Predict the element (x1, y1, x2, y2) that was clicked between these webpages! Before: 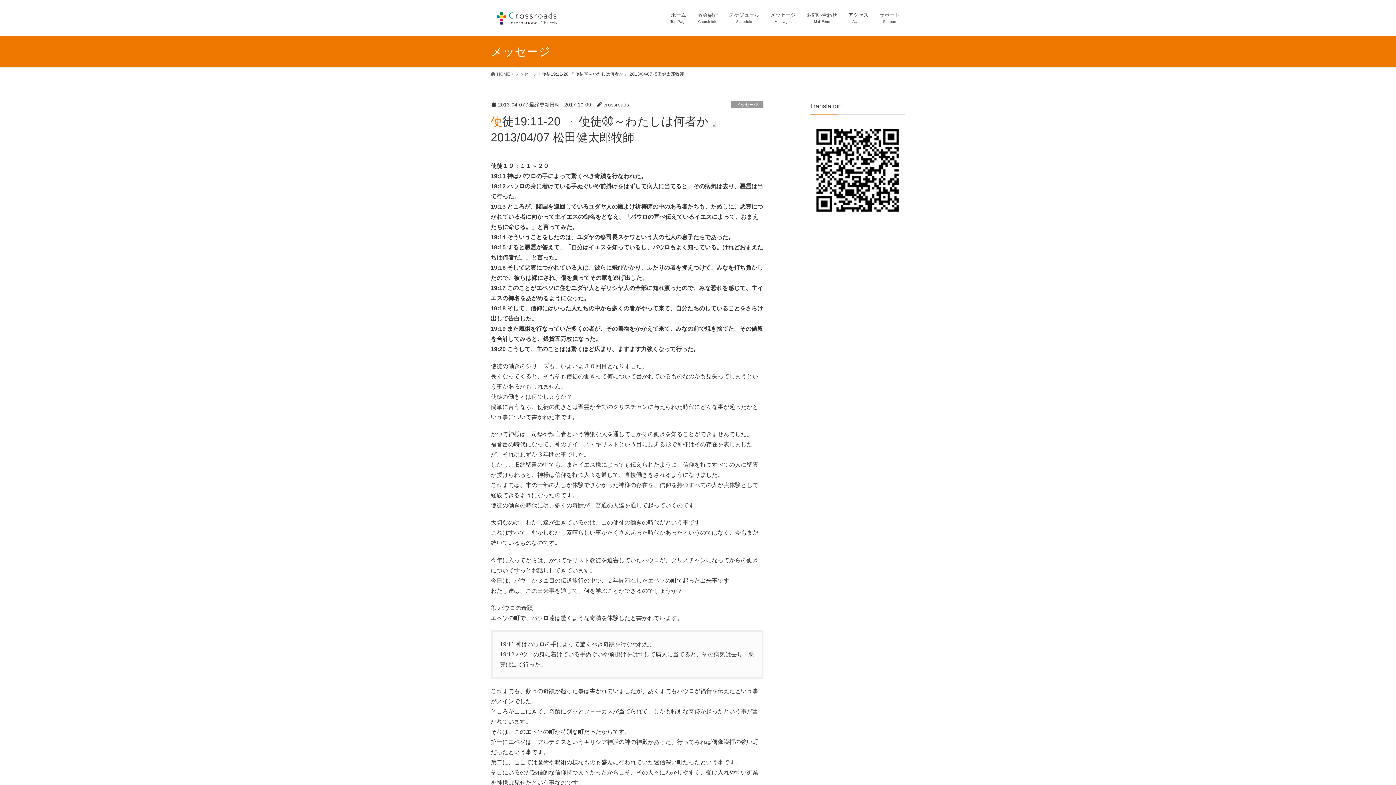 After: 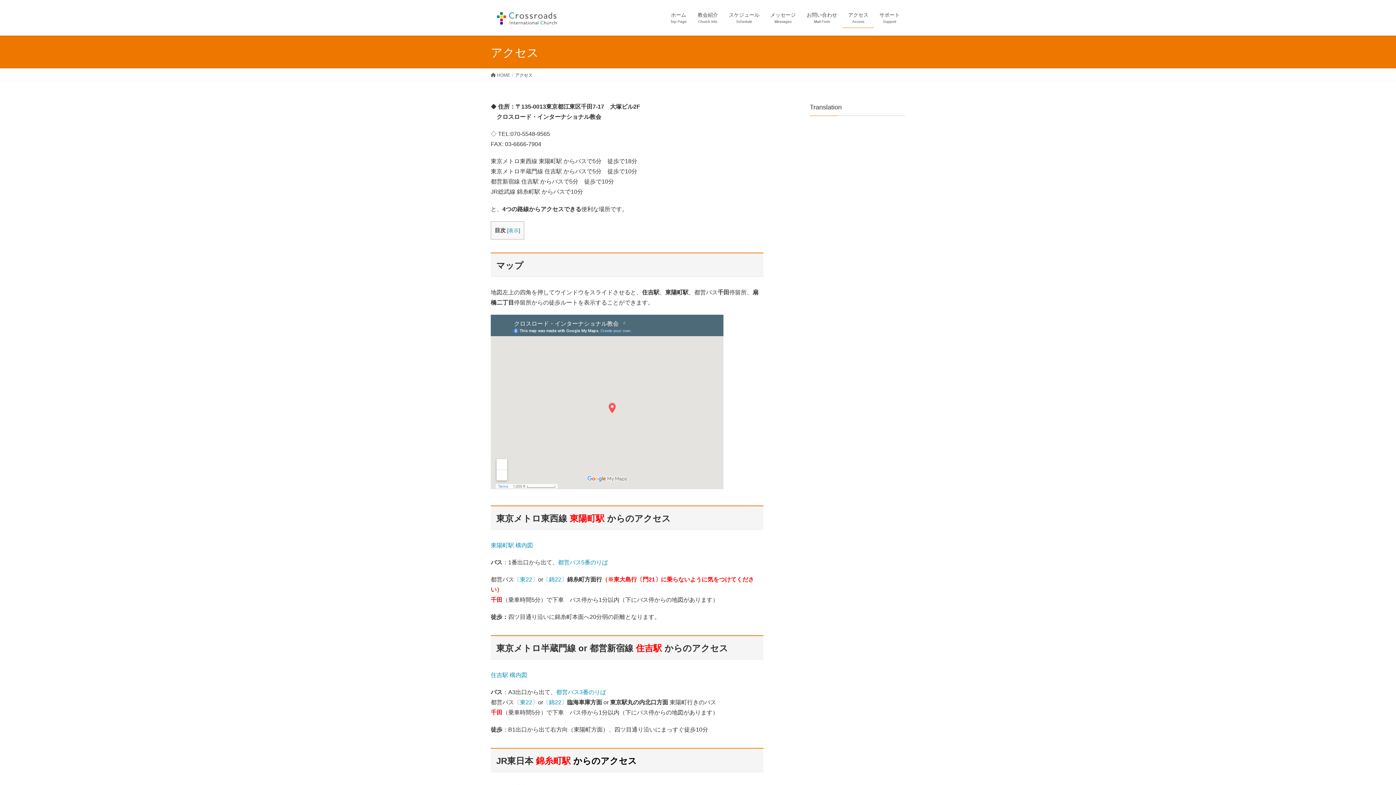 Action: bbox: (842, 7, 874, 28) label: アクセス
Access